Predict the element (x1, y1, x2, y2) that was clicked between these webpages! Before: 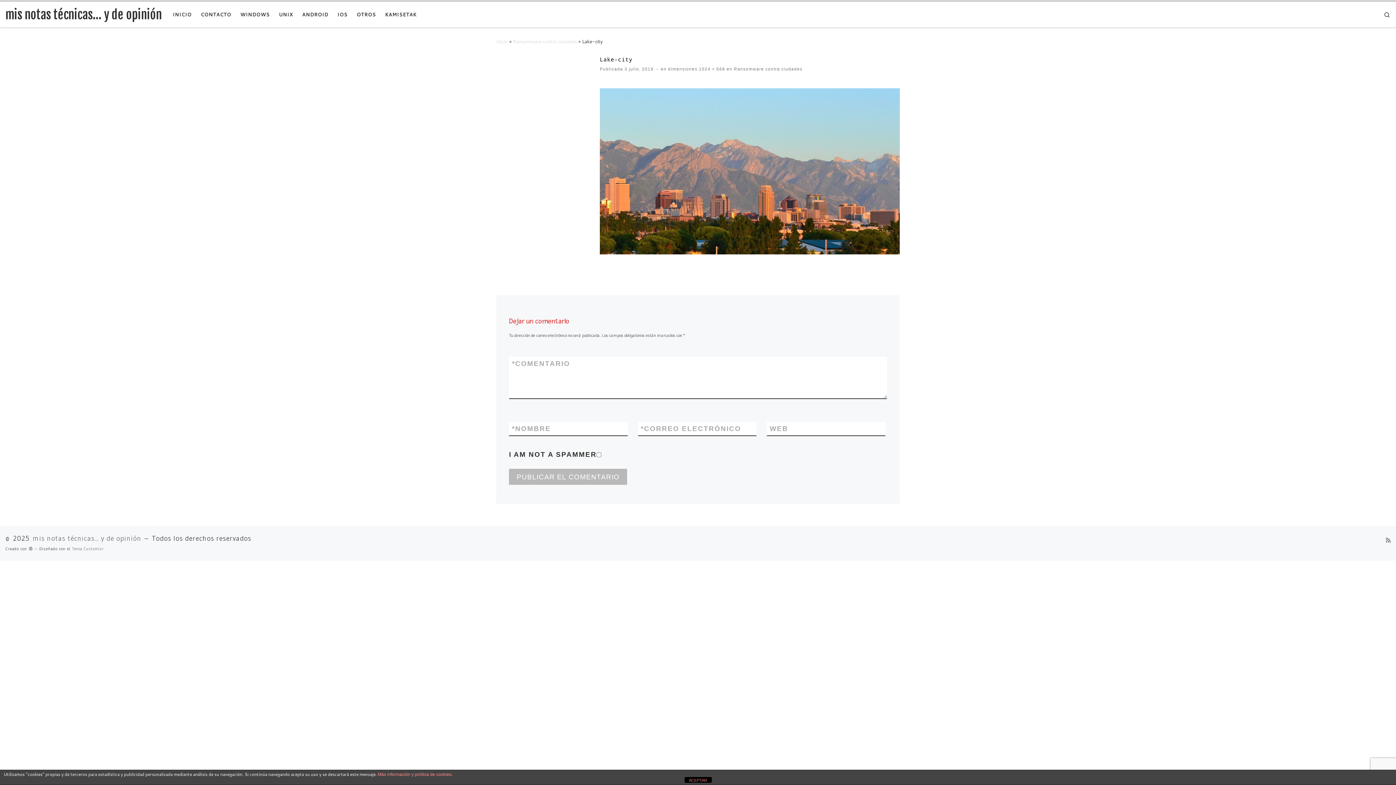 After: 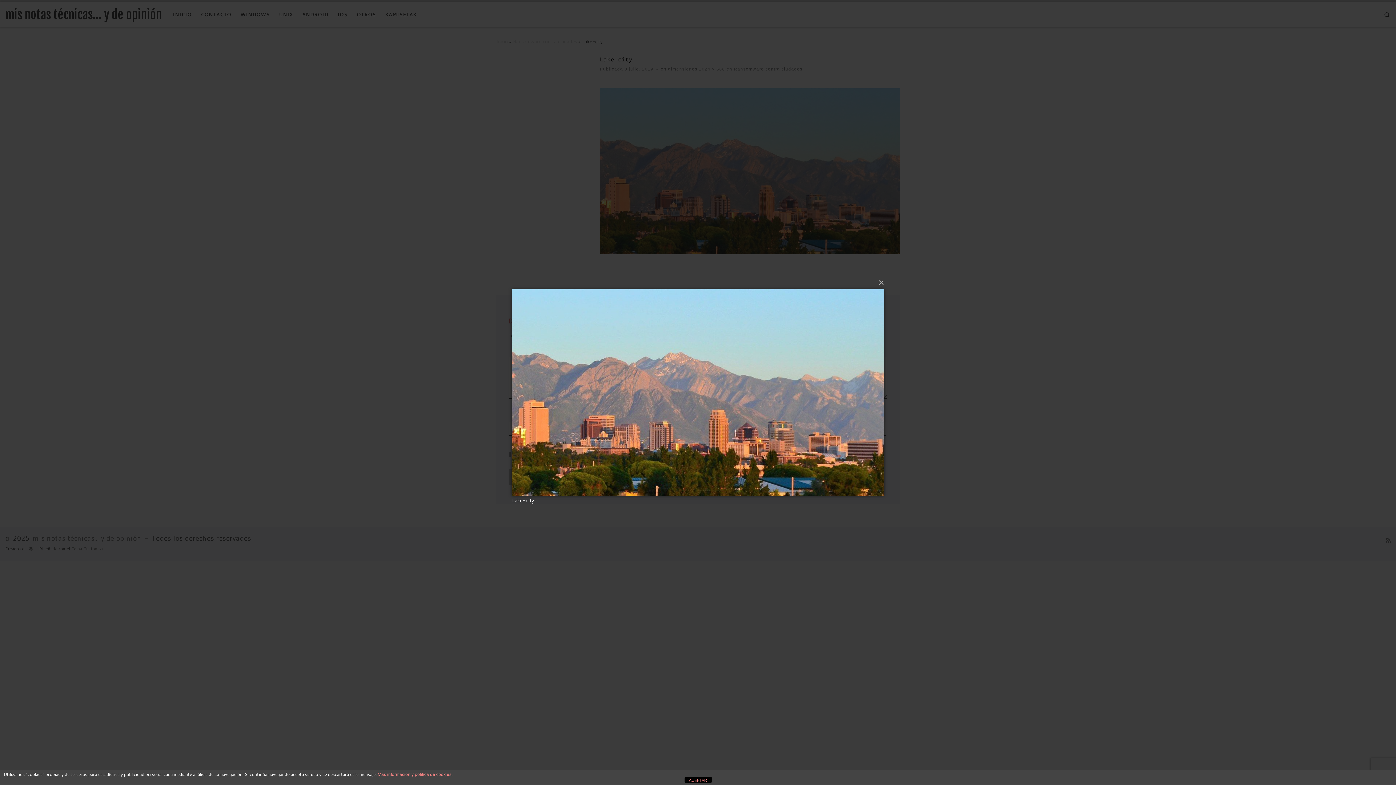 Action: bbox: (600, 88, 900, 254)